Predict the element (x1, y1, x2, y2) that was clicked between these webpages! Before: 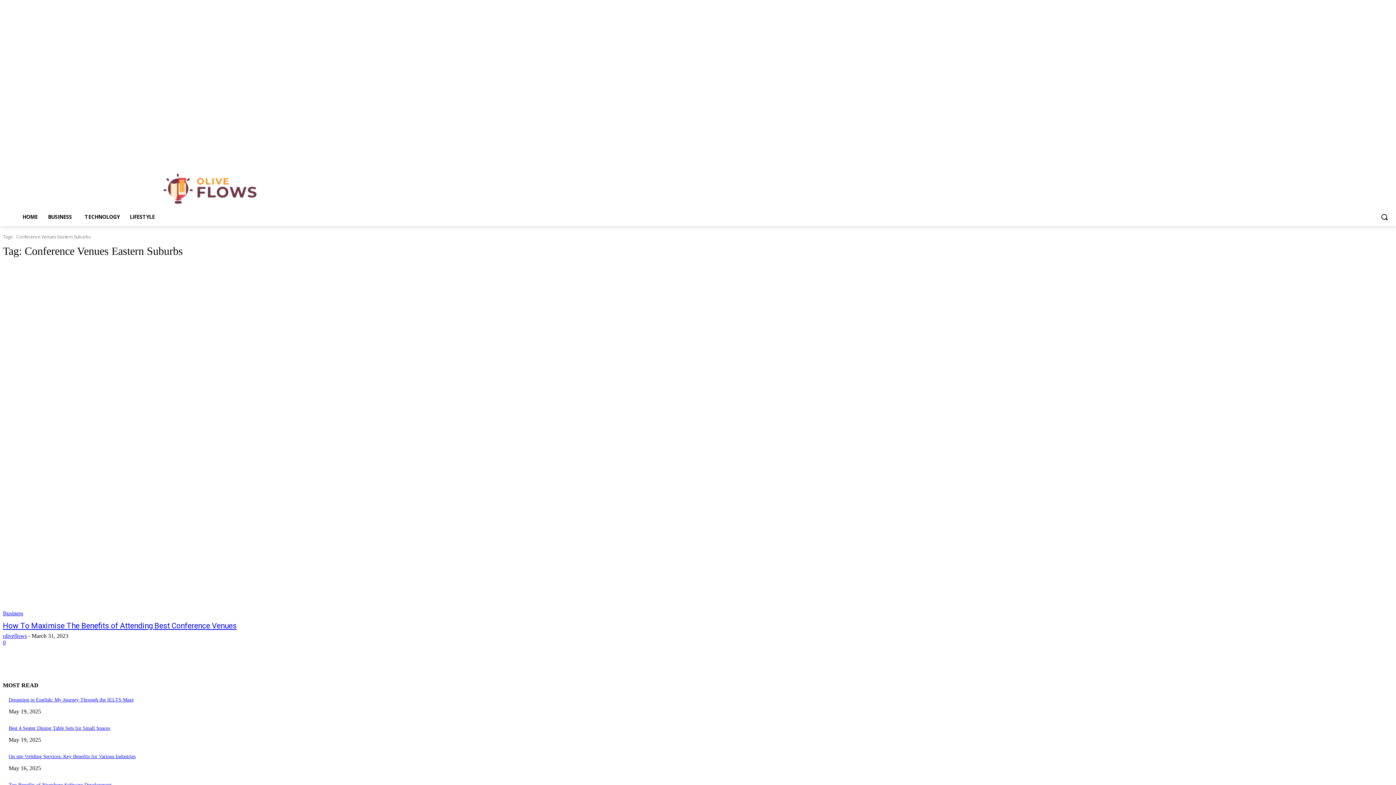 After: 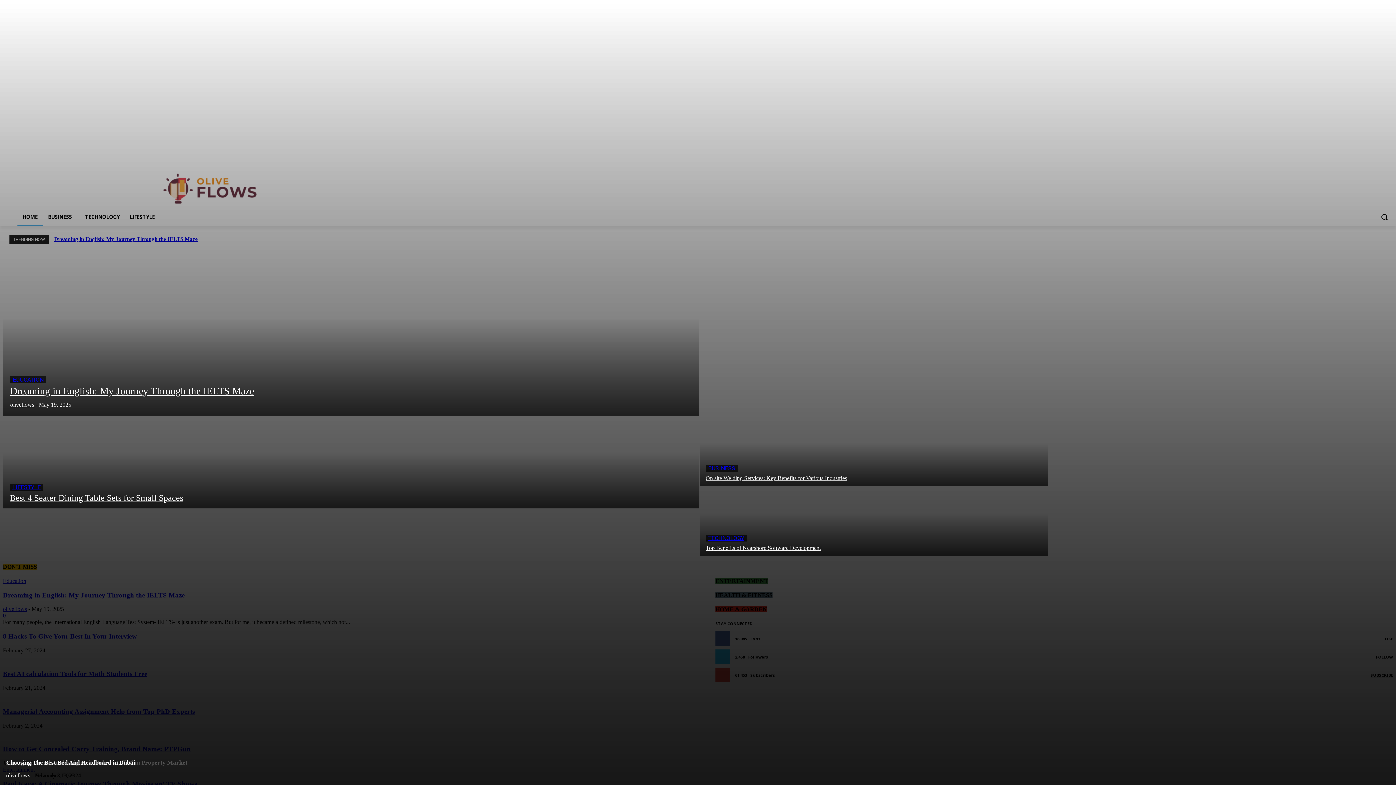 Action: bbox: (2, 172, 420, 205)